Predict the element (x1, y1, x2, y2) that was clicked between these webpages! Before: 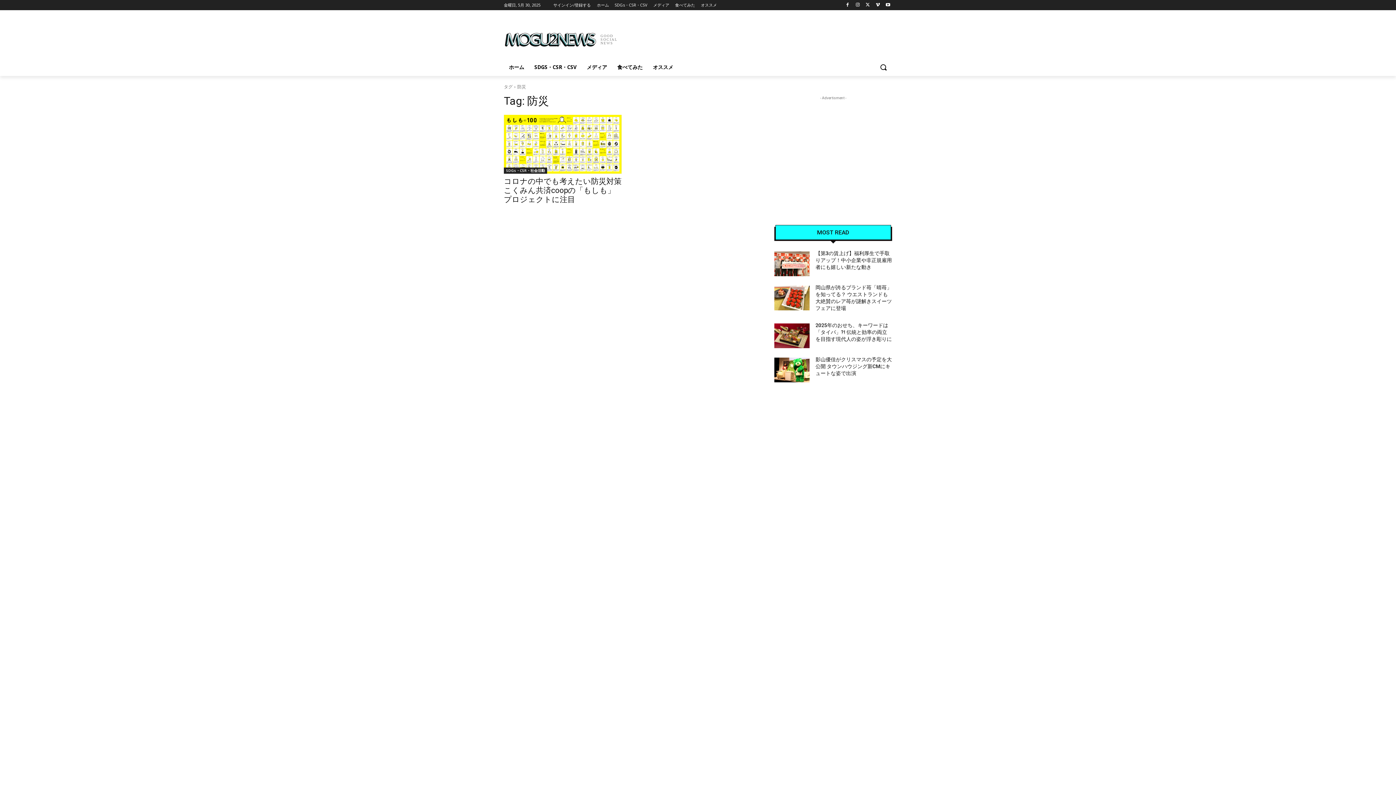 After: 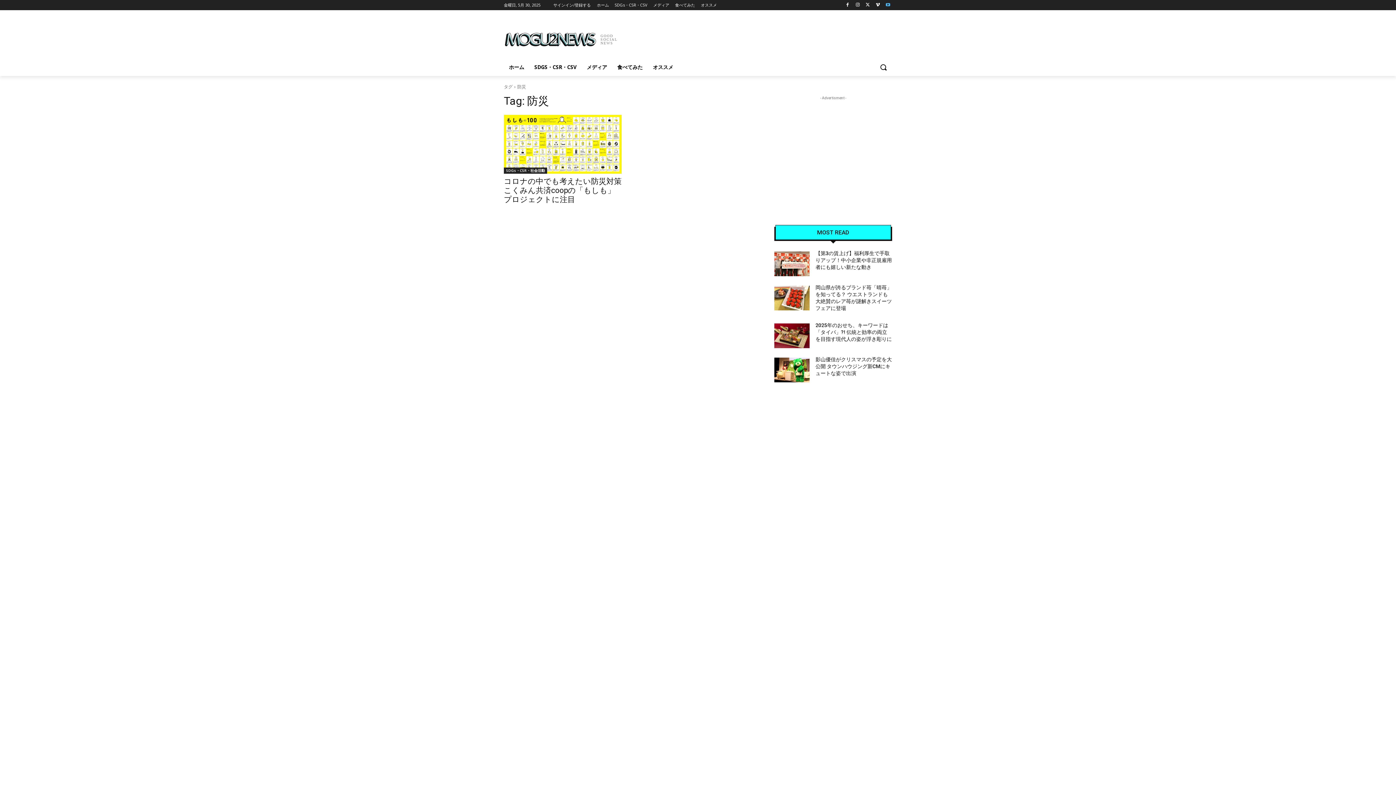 Action: bbox: (884, 0, 892, 9)